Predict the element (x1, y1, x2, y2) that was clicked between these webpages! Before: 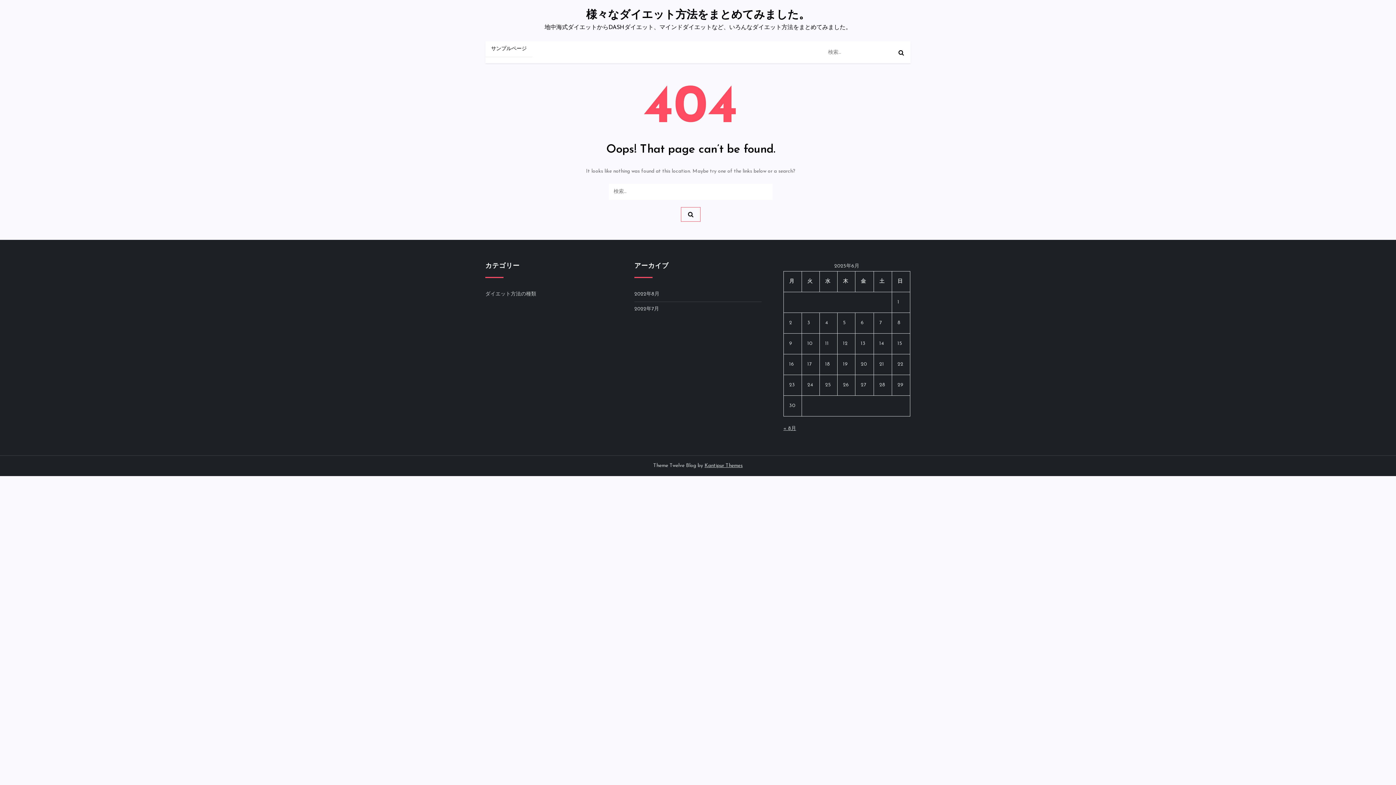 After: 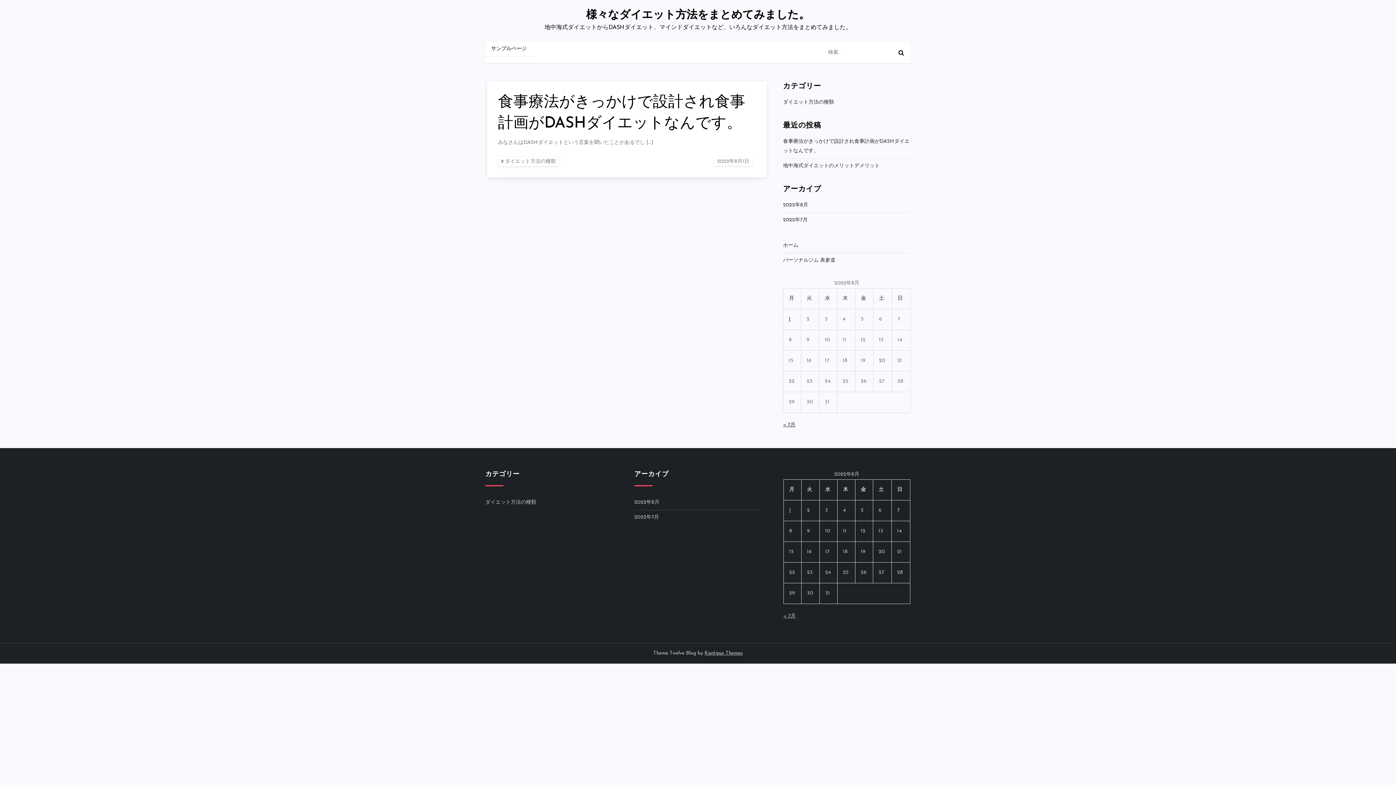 Action: bbox: (634, 289, 659, 299) label: 2022年8月